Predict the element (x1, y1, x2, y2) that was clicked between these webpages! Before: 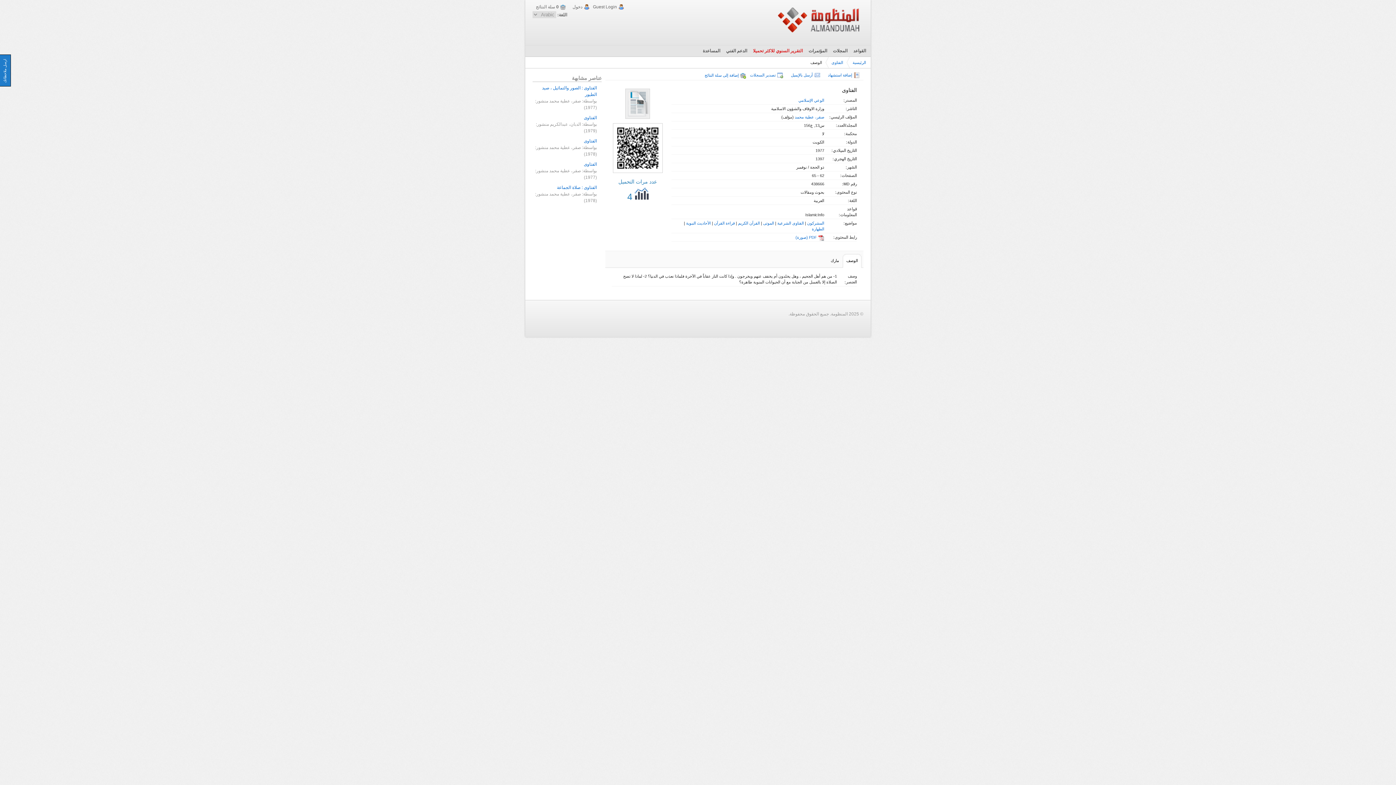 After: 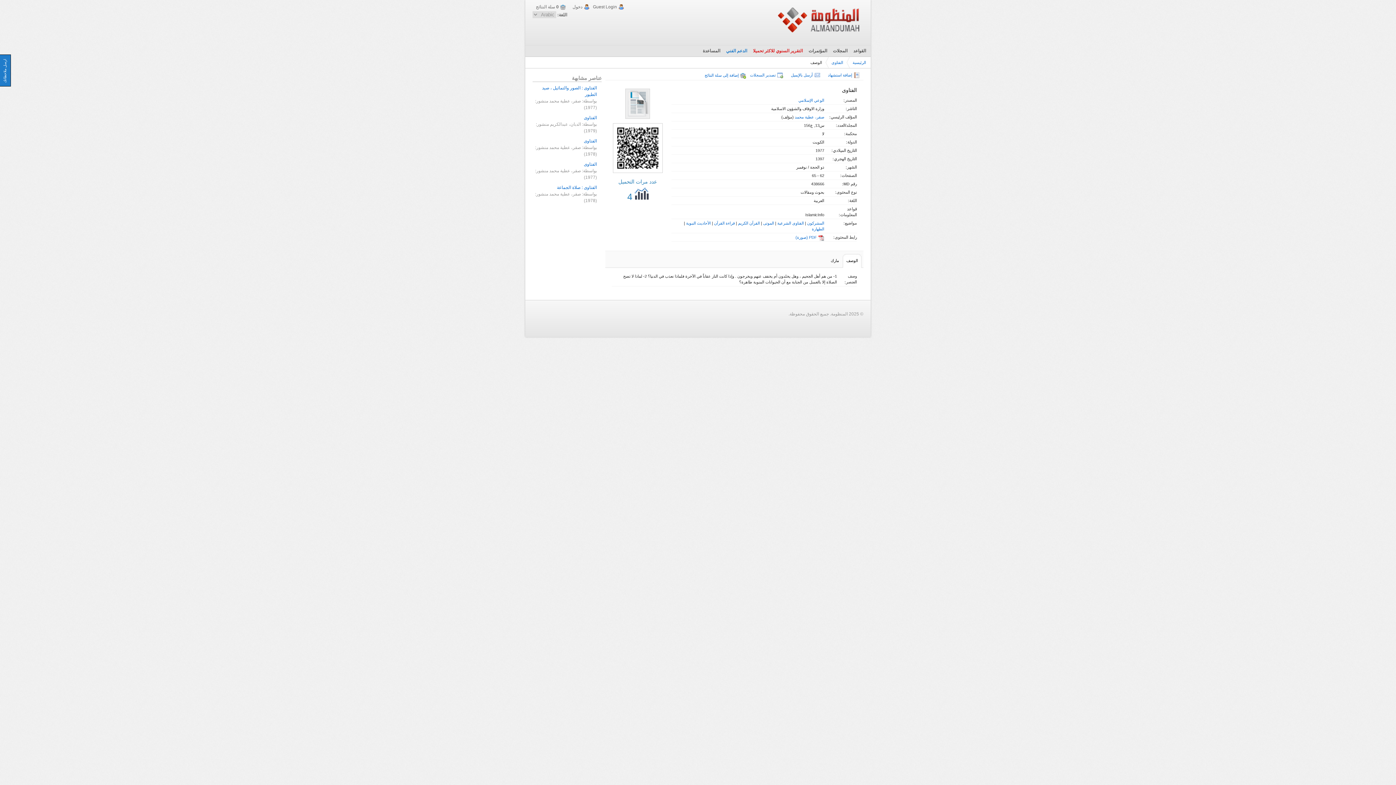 Action: bbox: (723, 48, 750, 53) label: الدعم الفني